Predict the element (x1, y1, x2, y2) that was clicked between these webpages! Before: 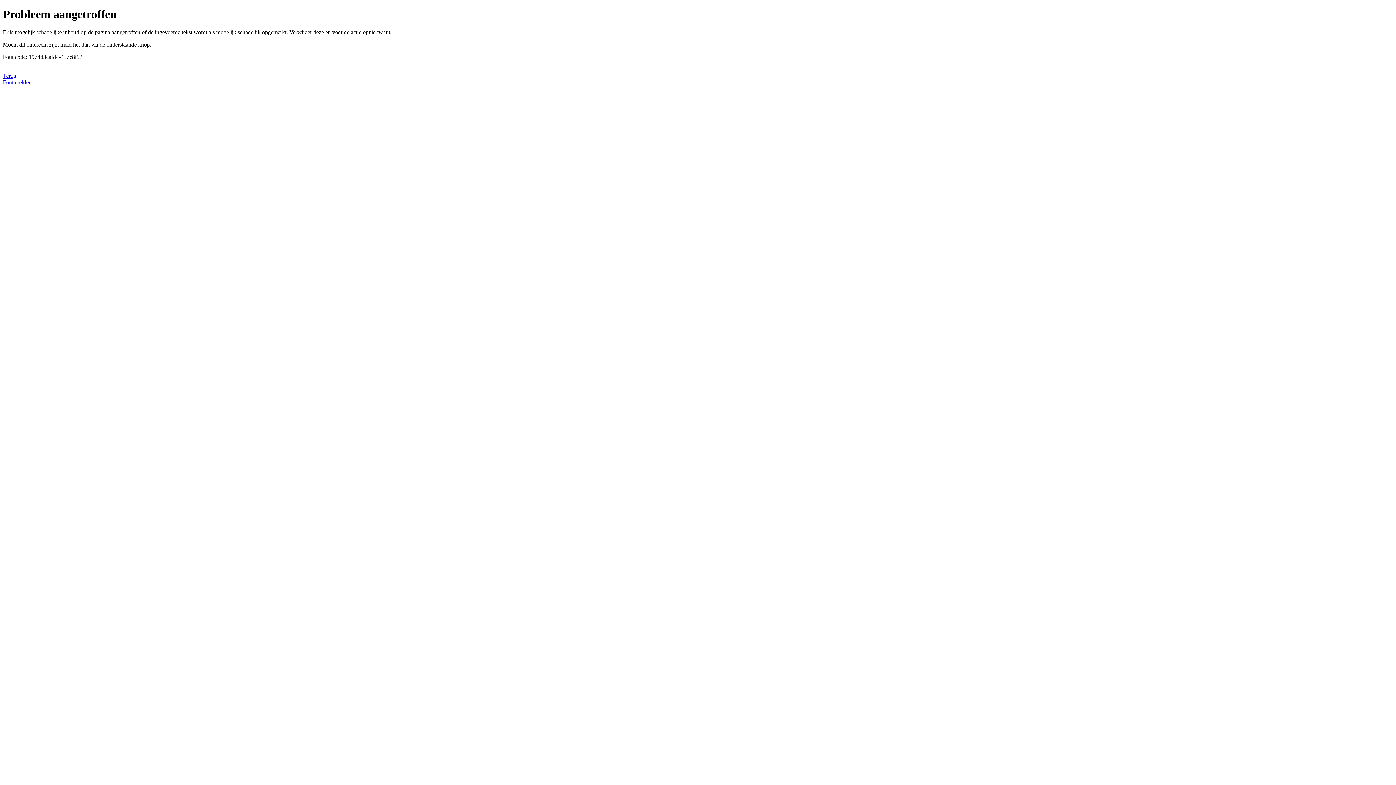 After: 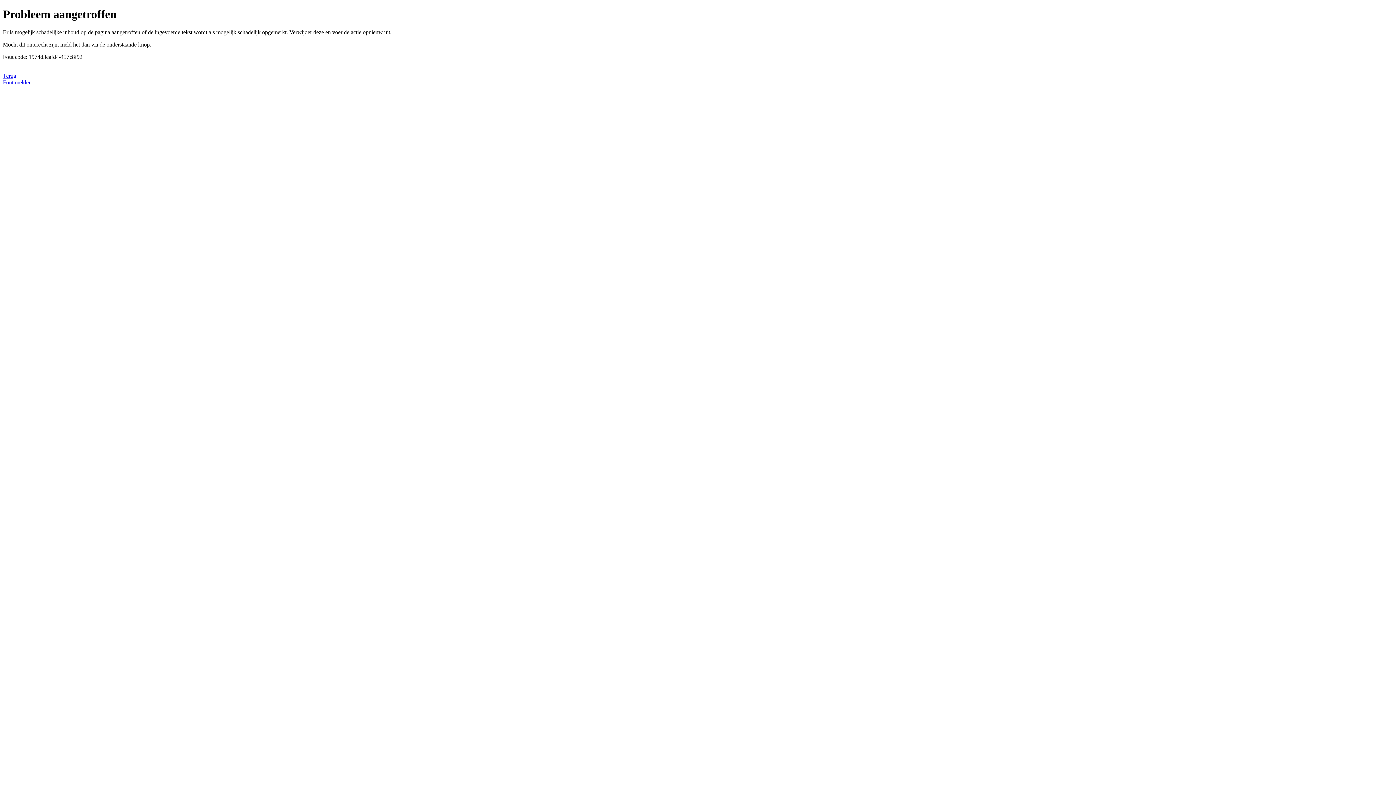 Action: bbox: (2, 79, 31, 85) label: Fout melden